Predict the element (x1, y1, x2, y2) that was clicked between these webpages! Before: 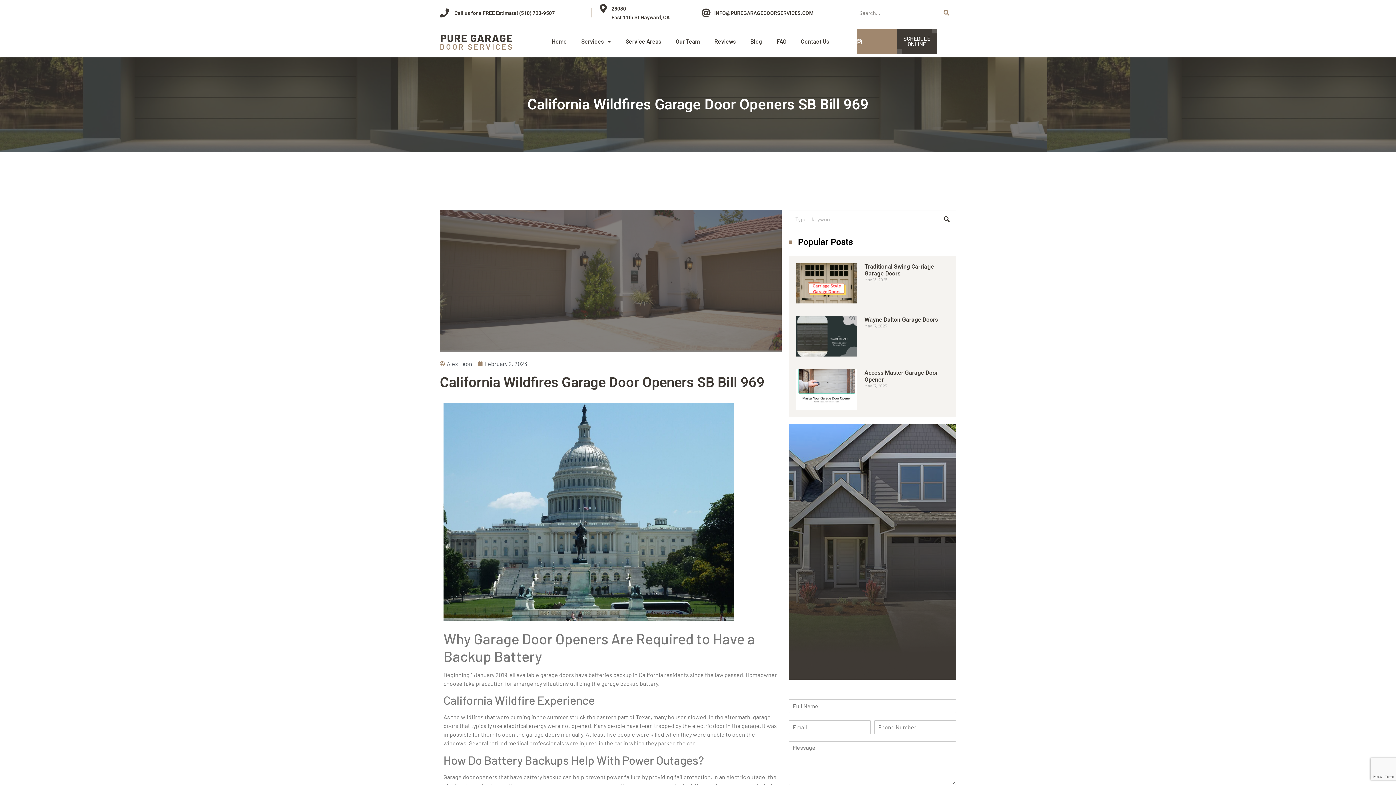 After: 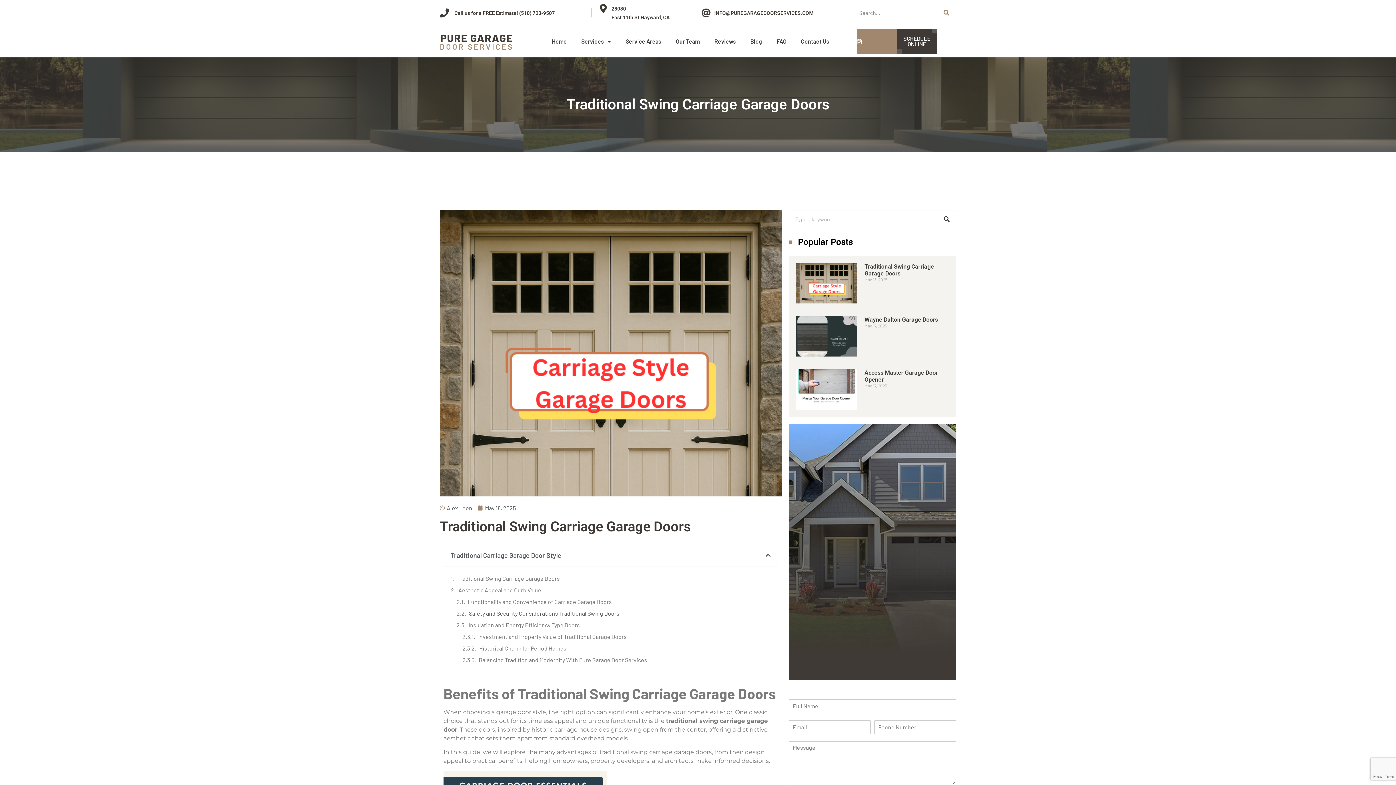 Action: bbox: (796, 263, 857, 303)